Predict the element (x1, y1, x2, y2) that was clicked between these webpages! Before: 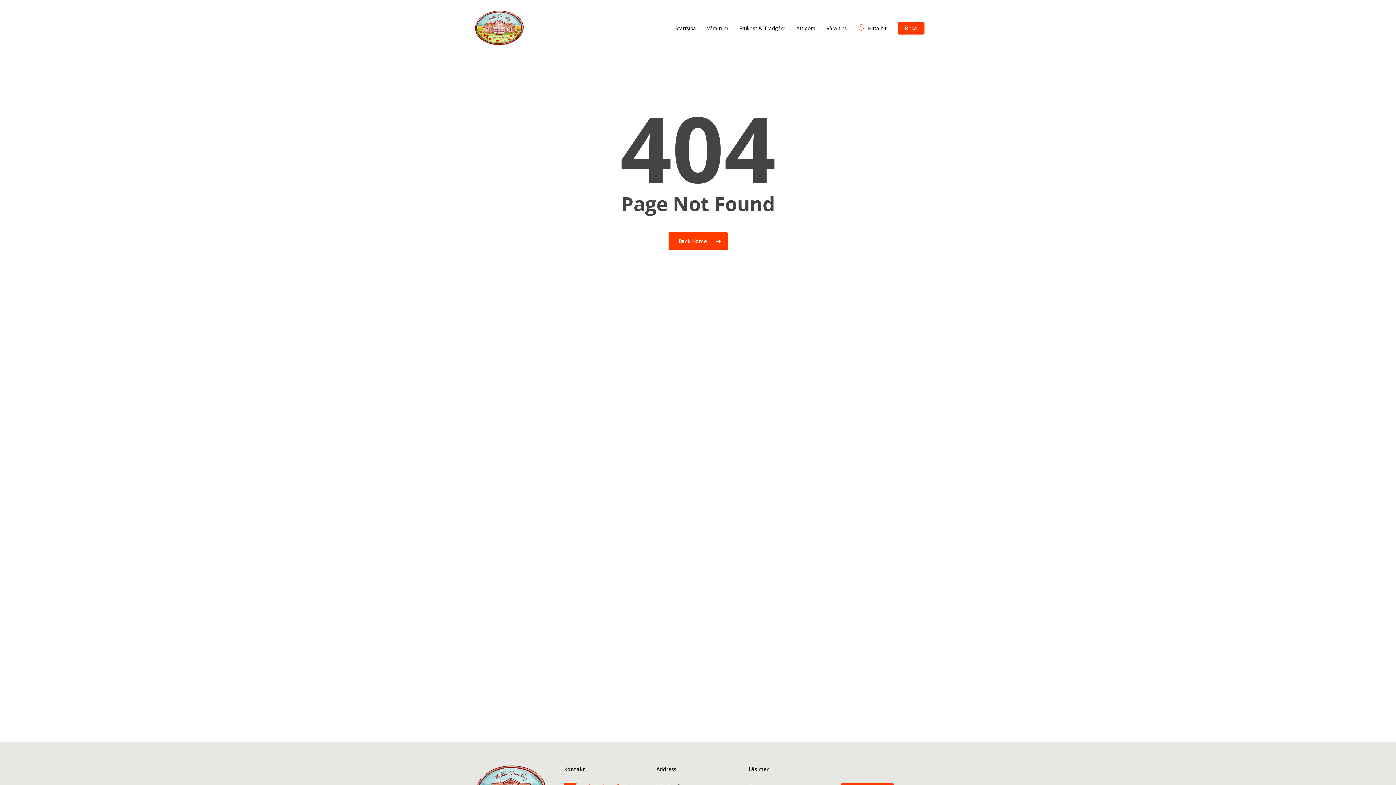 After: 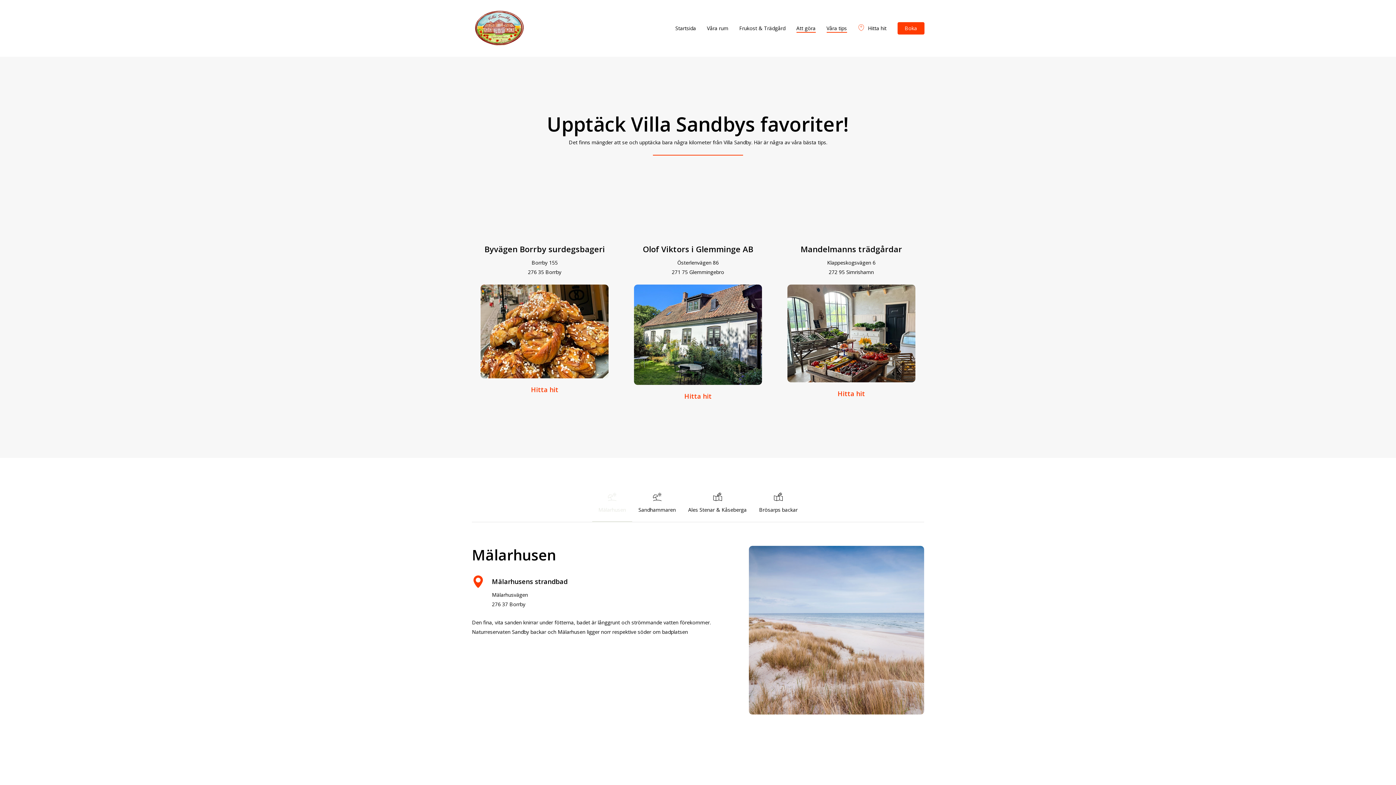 Action: label: Våra tips bbox: (826, 24, 847, 32)